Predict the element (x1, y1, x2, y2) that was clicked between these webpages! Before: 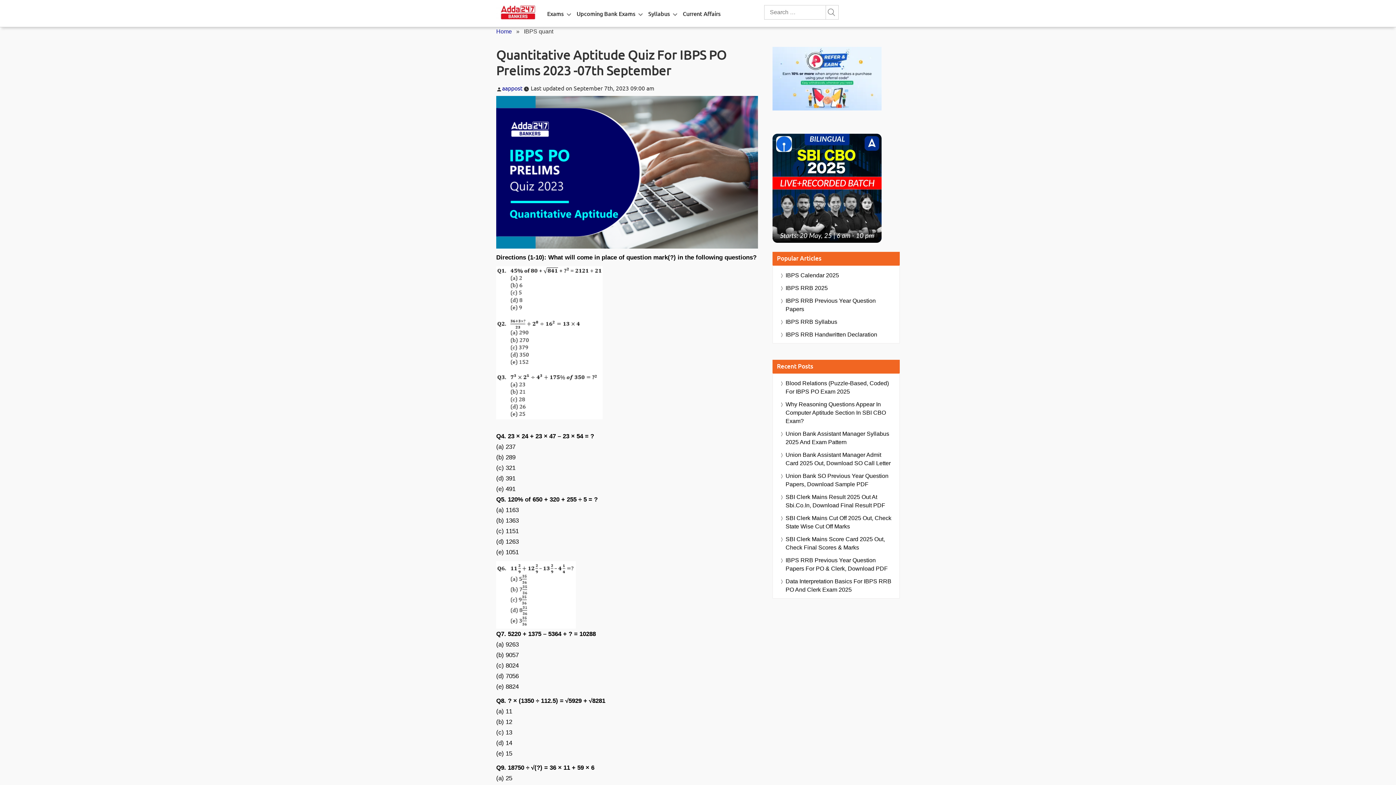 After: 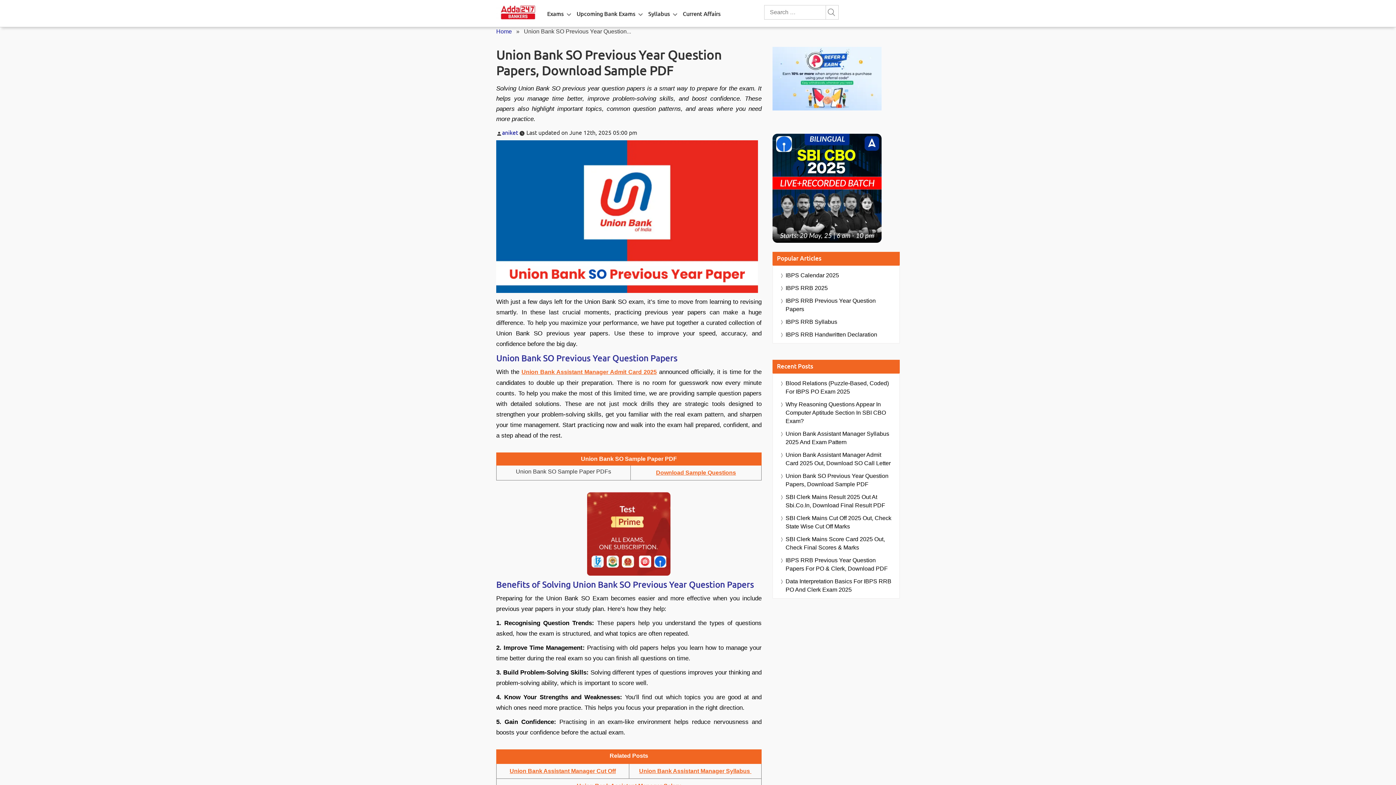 Action: label: Union Bank SO Previous Year Question Papers, Download Sample PDF bbox: (785, 472, 892, 488)